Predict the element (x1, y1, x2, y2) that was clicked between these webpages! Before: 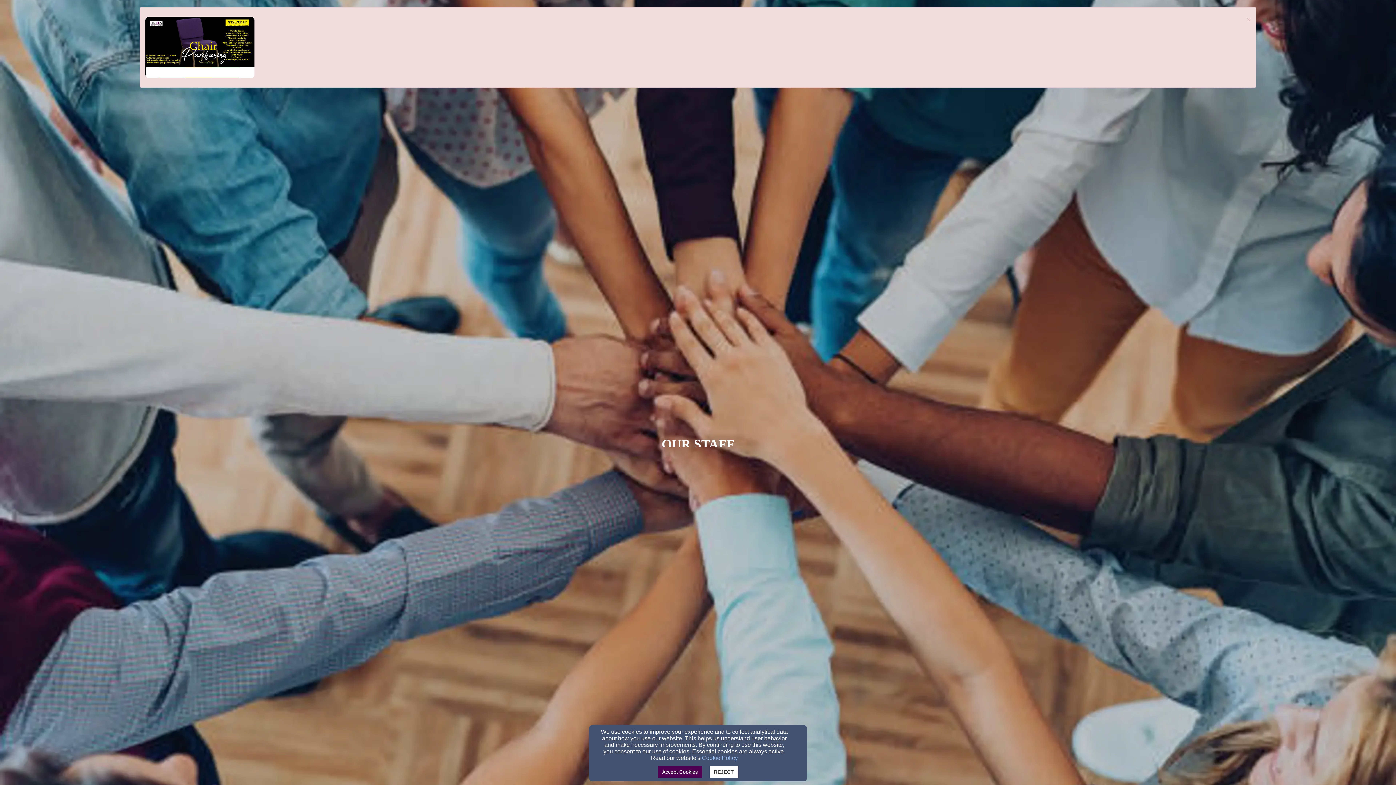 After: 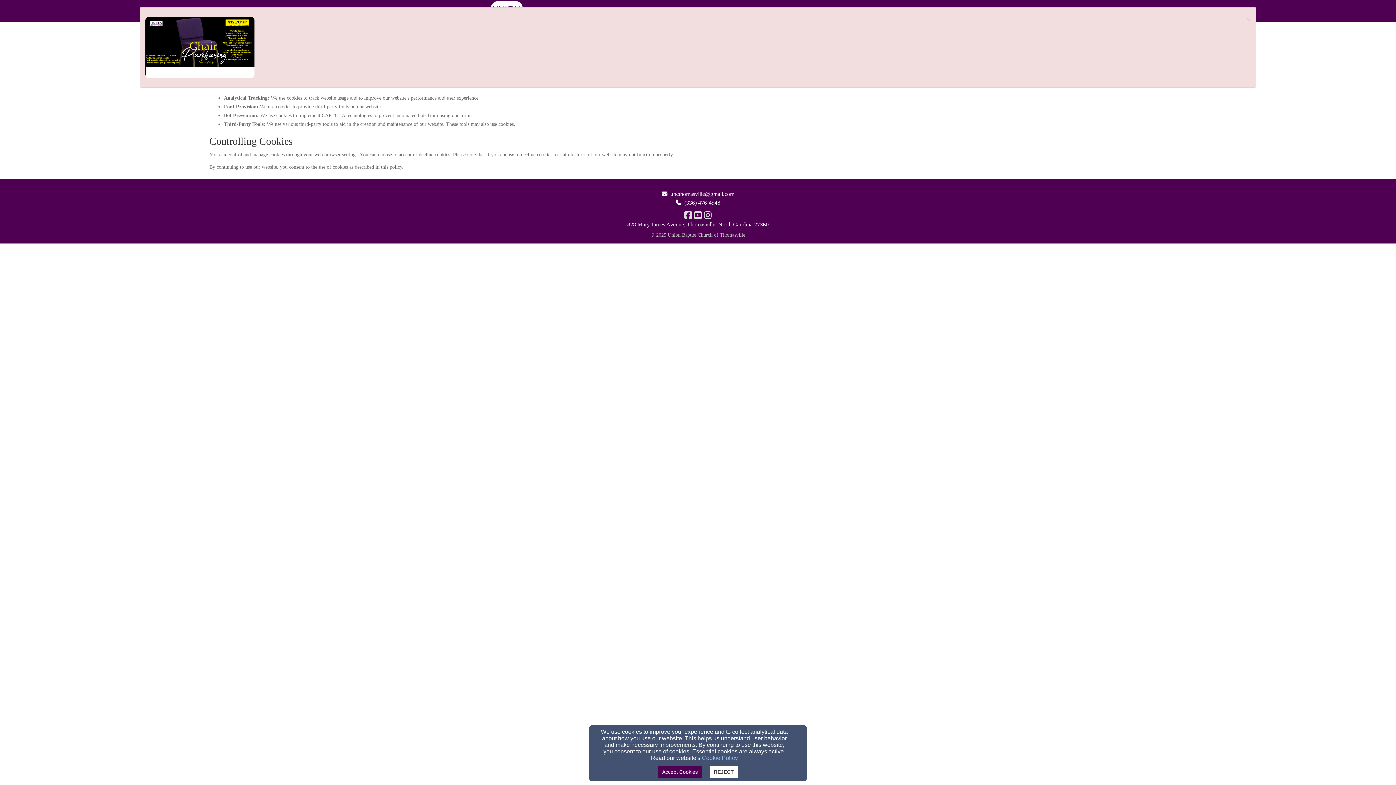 Action: bbox: (702, 755, 738, 761) label: Cookie Policy